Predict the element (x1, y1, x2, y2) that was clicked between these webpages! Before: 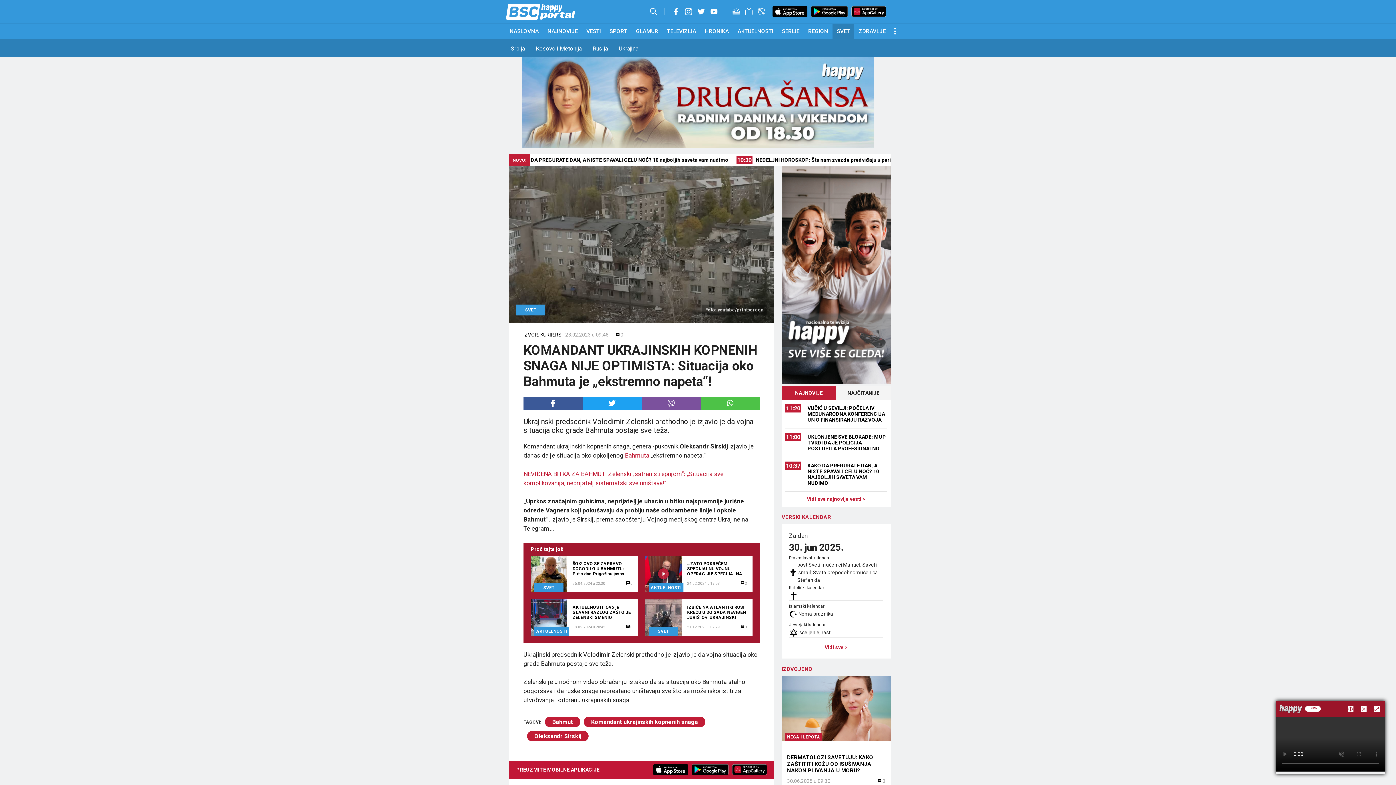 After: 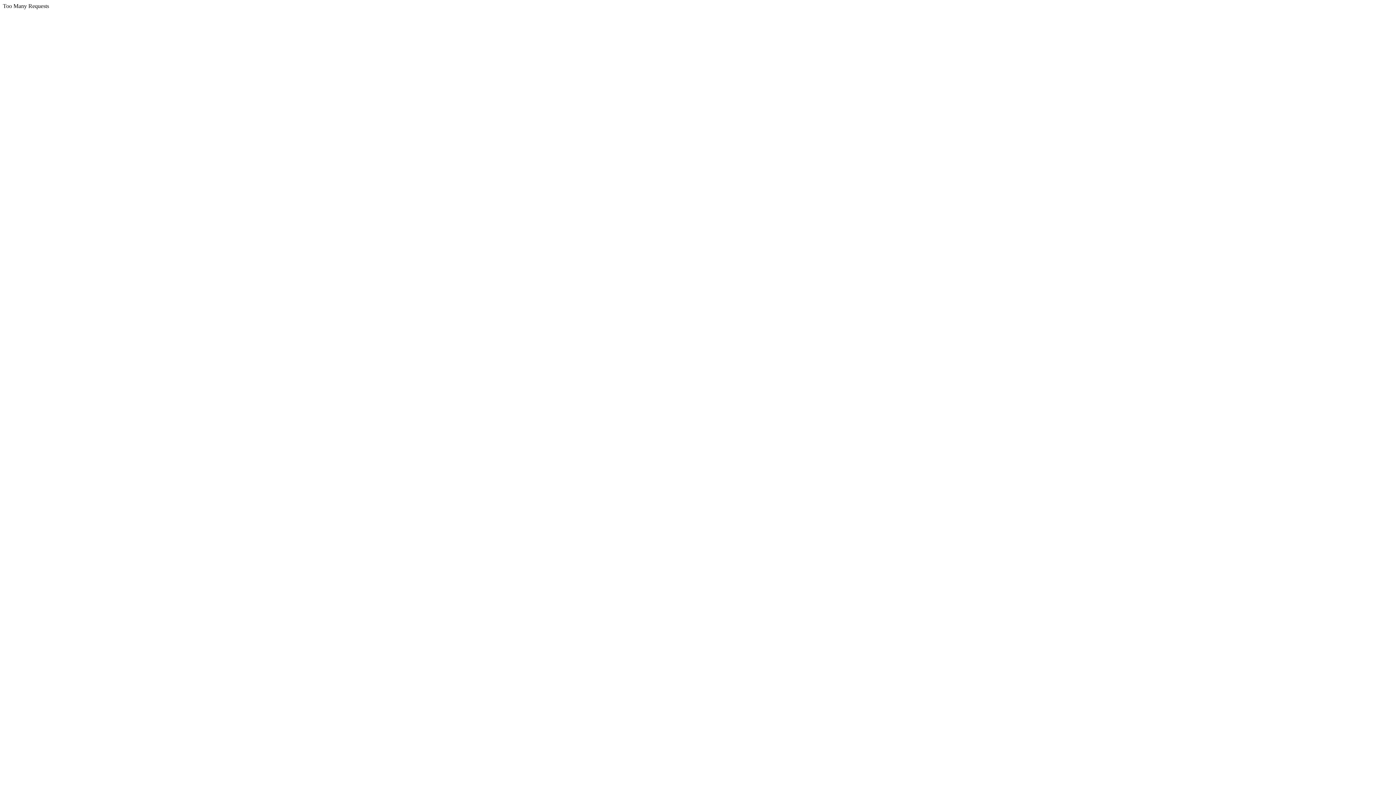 Action: bbox: (732, 7, 740, 15)